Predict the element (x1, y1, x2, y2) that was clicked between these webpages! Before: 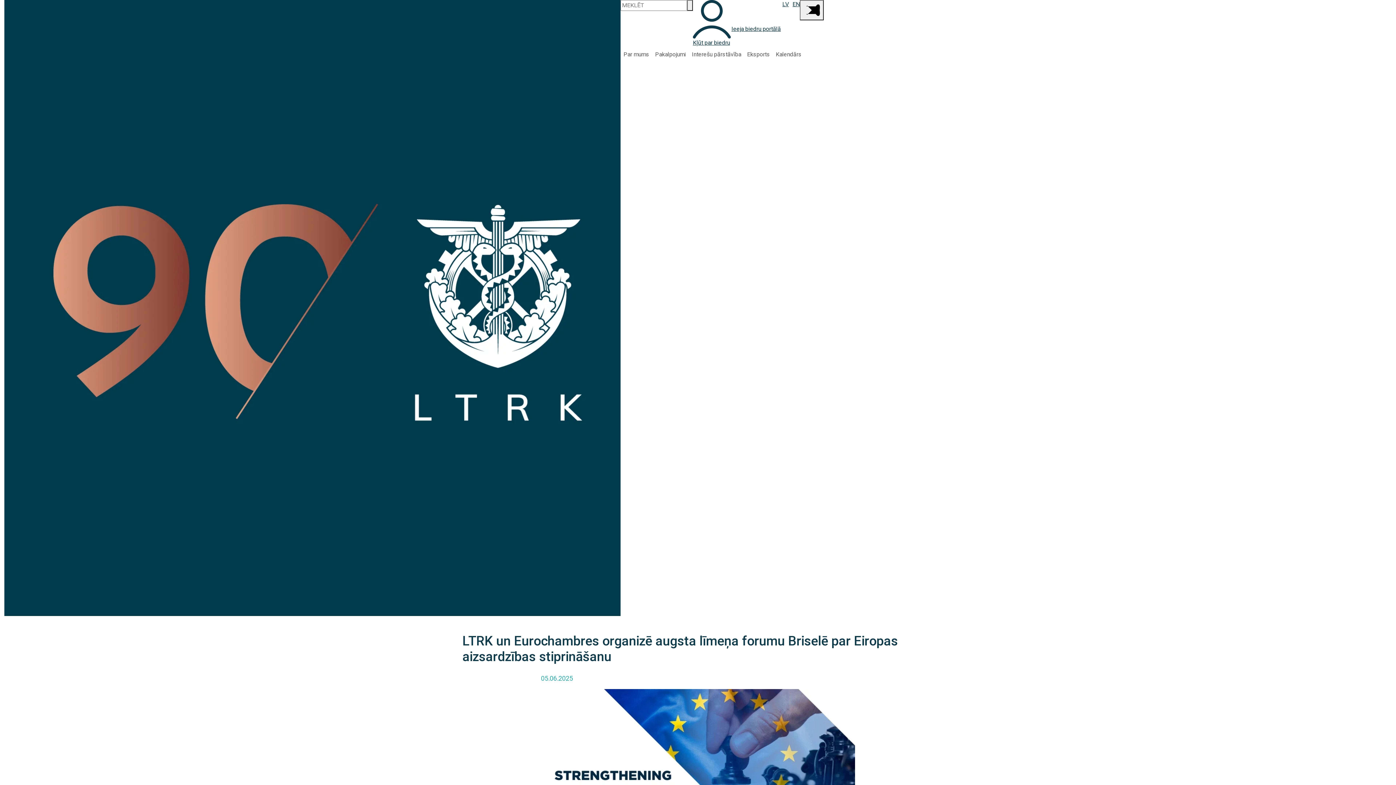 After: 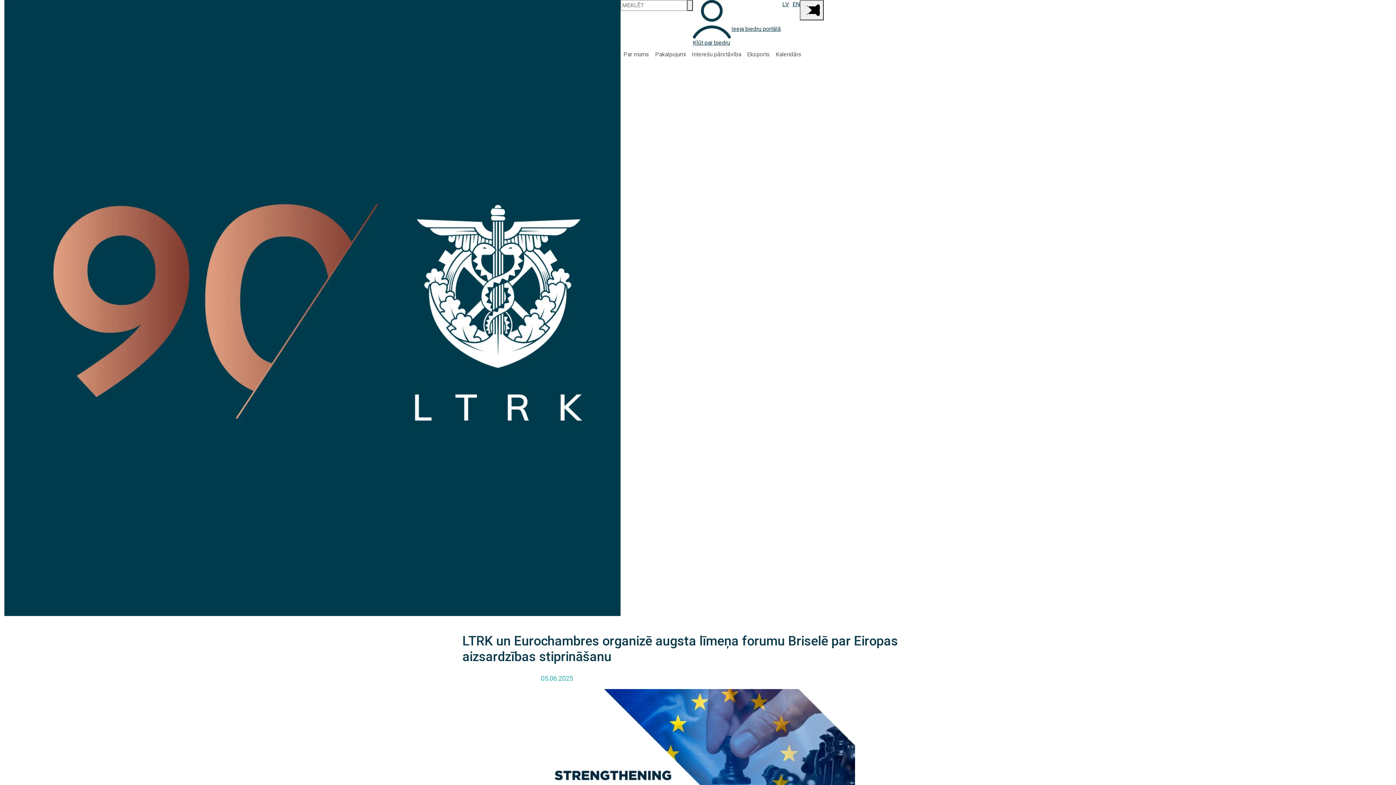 Action: label: LV bbox: (782, 0, 789, 7)